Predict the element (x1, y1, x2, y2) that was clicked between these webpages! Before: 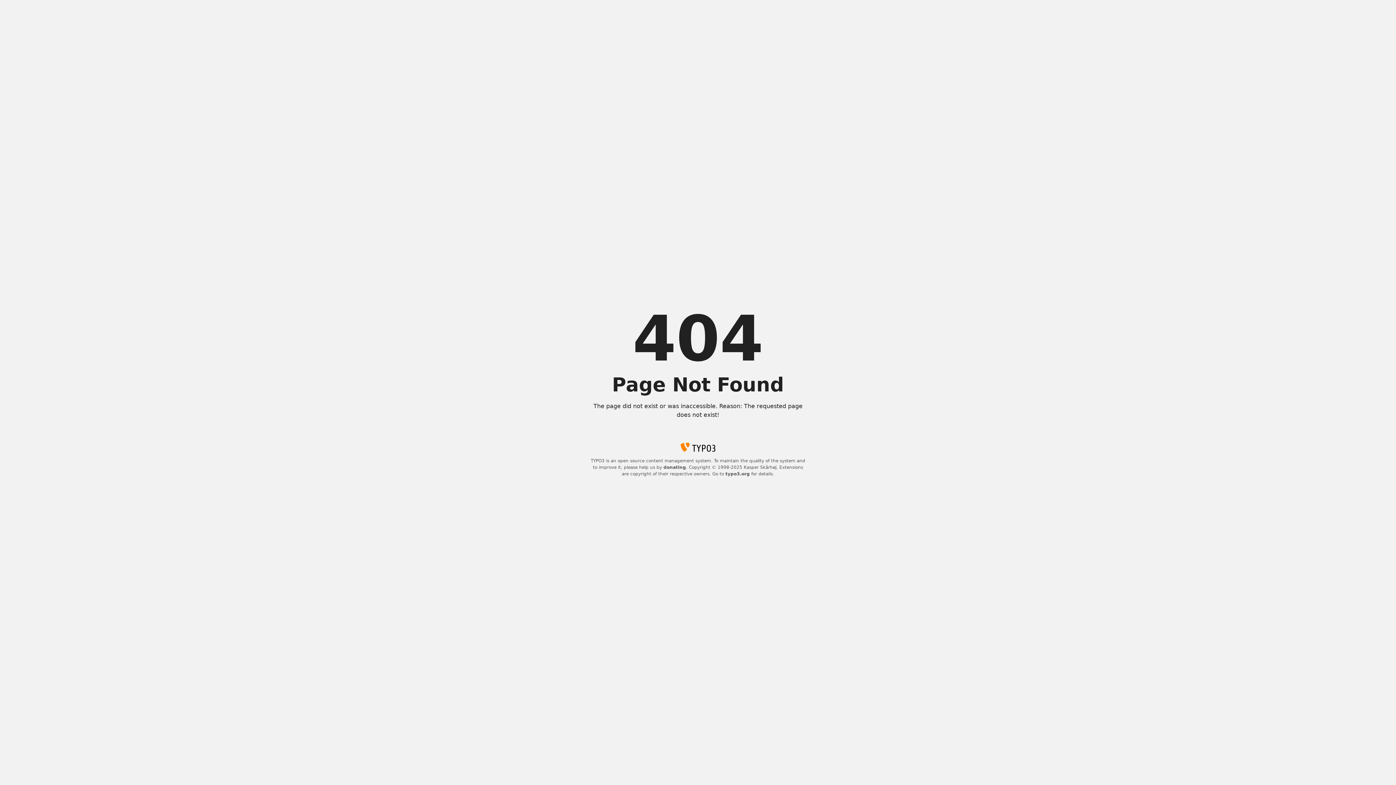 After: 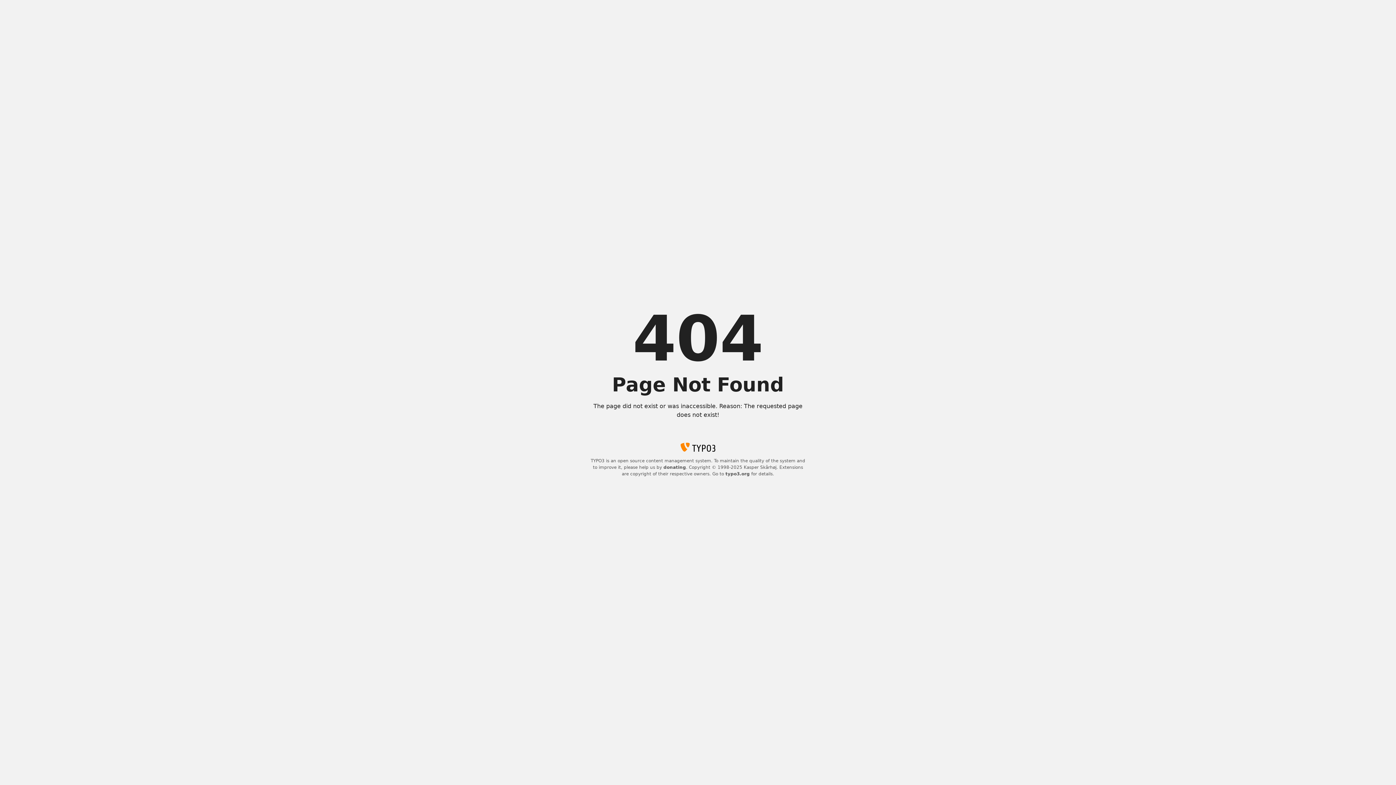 Action: bbox: (663, 465, 686, 470) label: donating